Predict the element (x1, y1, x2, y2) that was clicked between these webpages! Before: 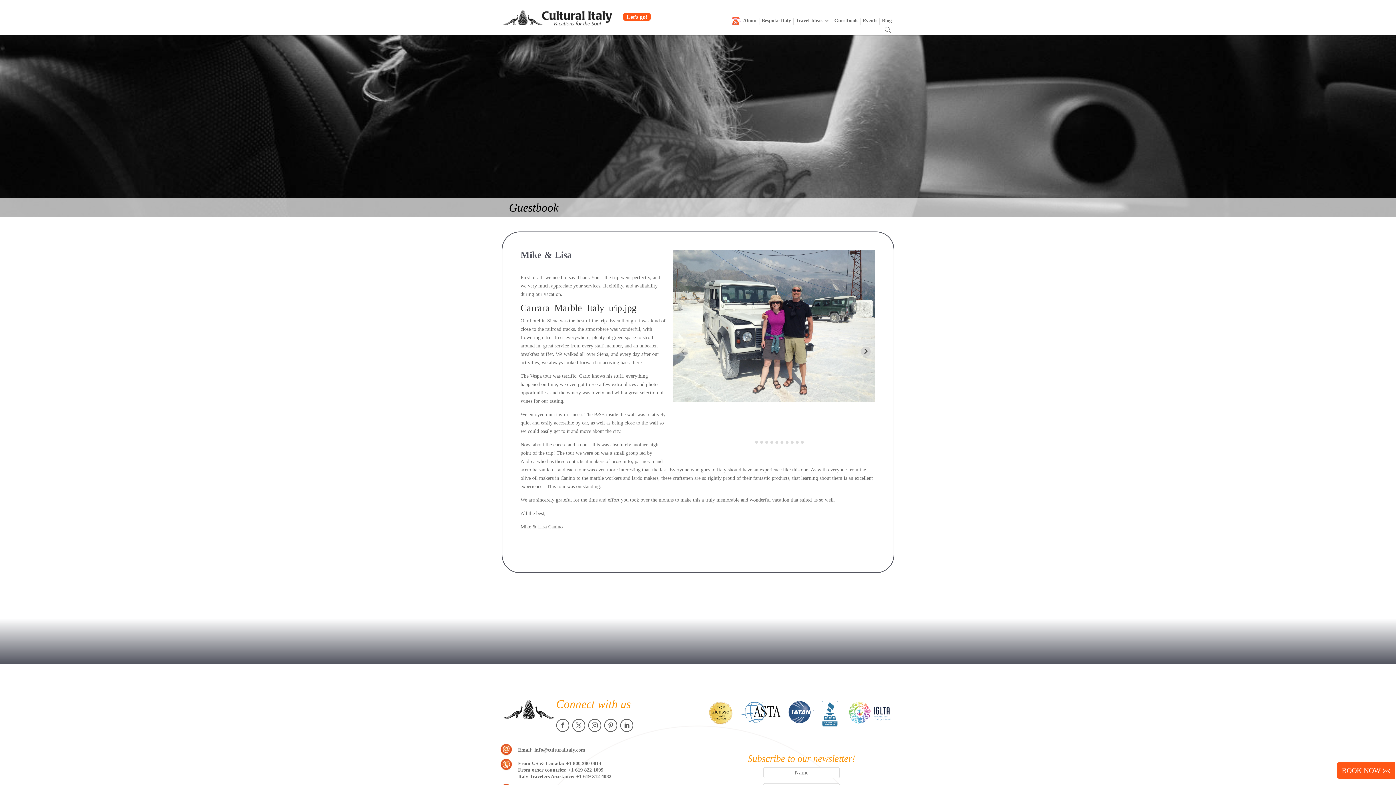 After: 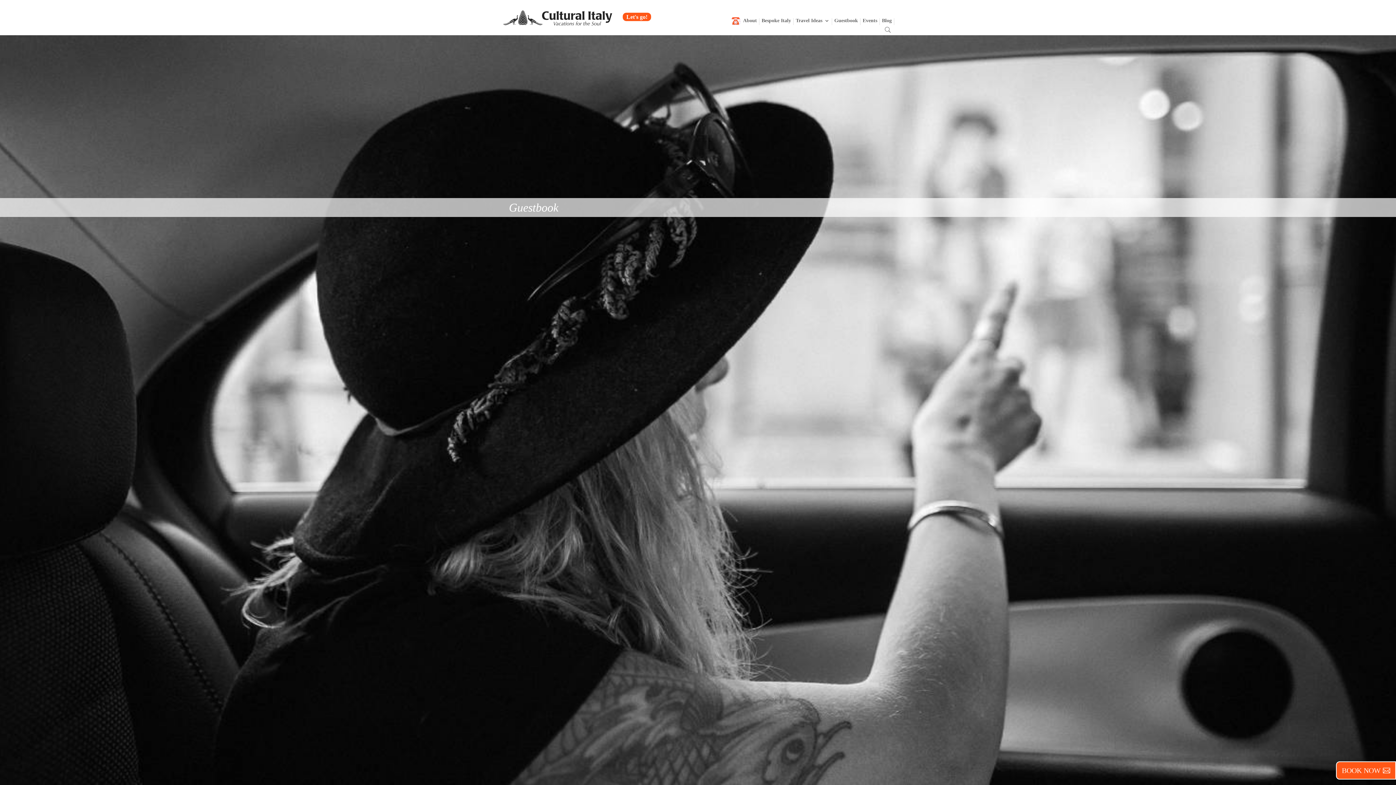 Action: bbox: (834, 18, 858, 25) label: Guestbook